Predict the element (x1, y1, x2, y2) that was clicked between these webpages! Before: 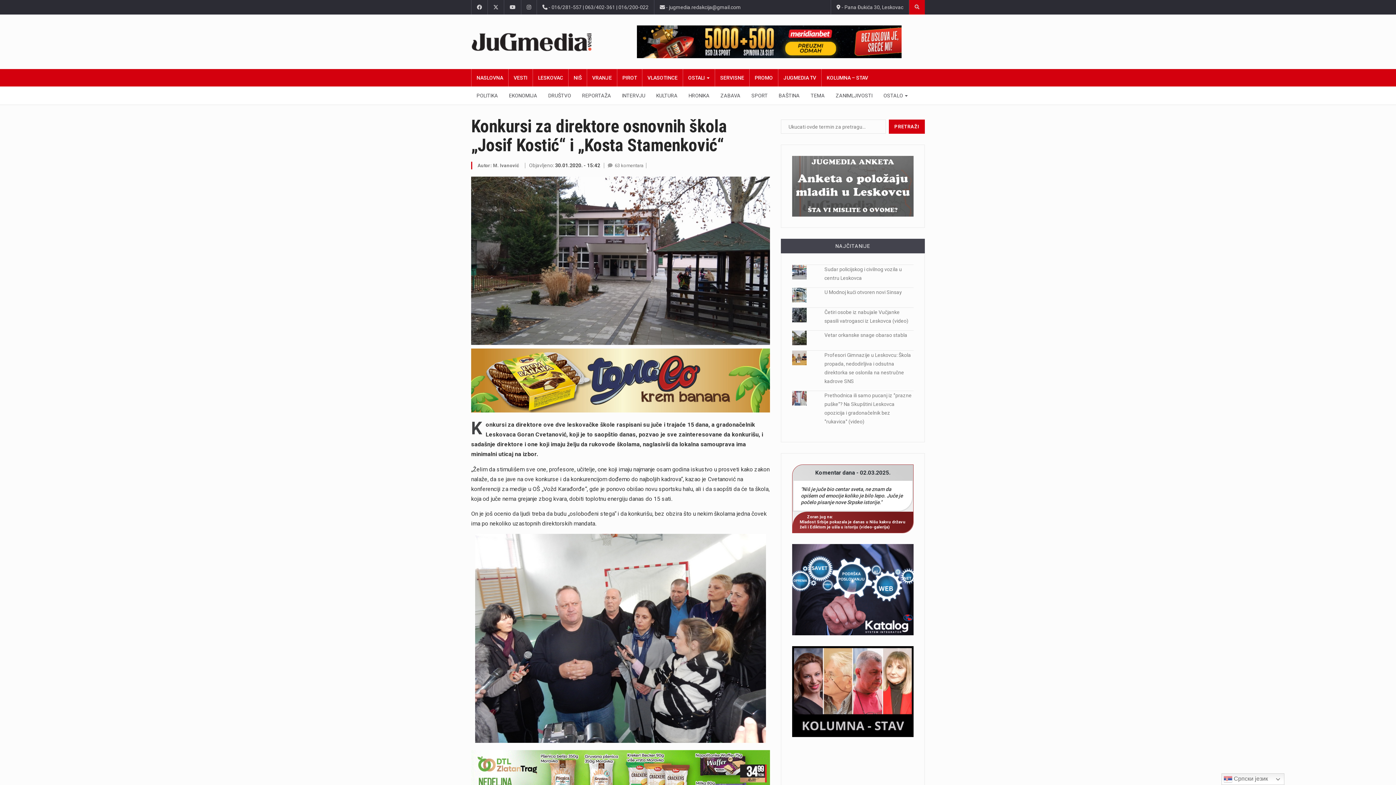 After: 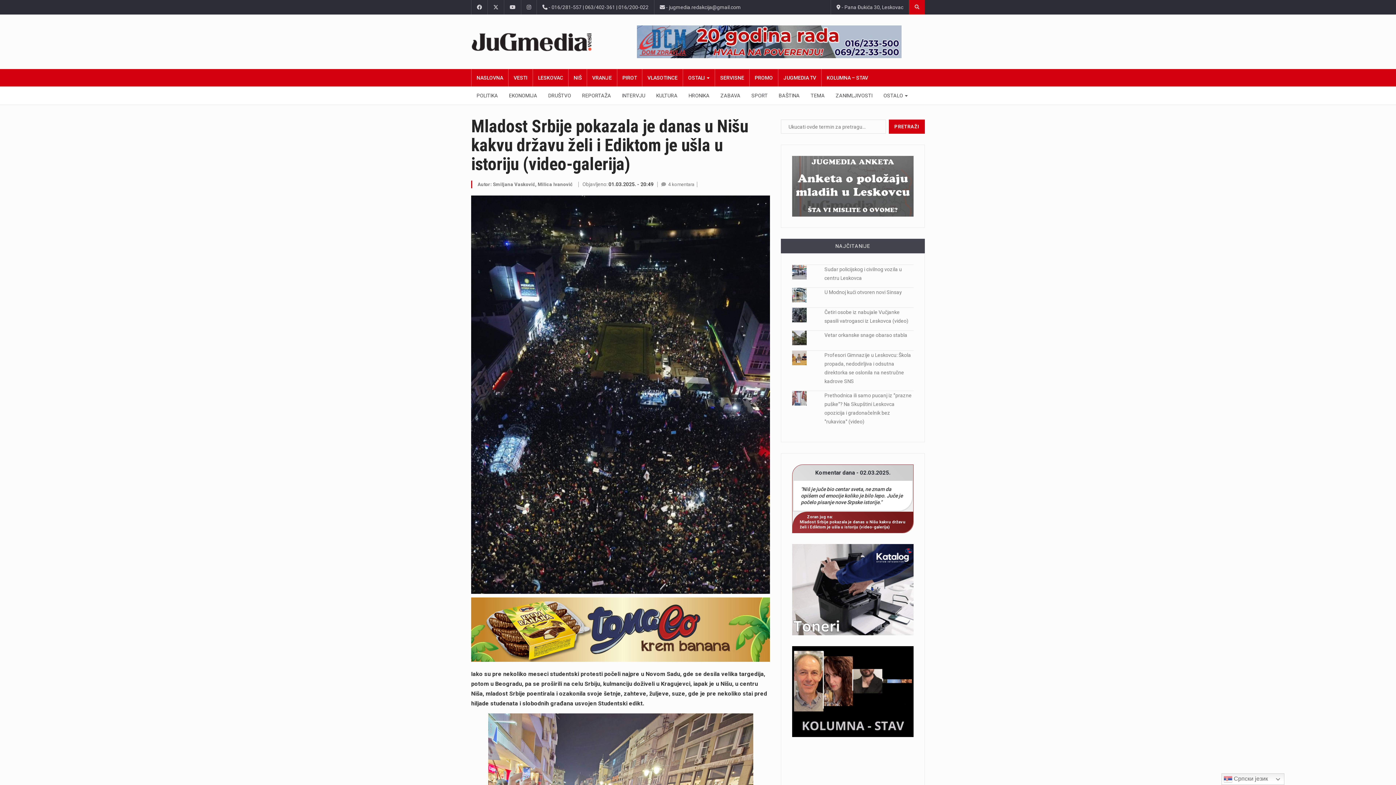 Action: bbox: (800, 520, 905, 529) label: Mladost Srbije pokazala je danas u Nišu kakvu državu želi i Ediktom je ušla u istoriju (video-galerija)